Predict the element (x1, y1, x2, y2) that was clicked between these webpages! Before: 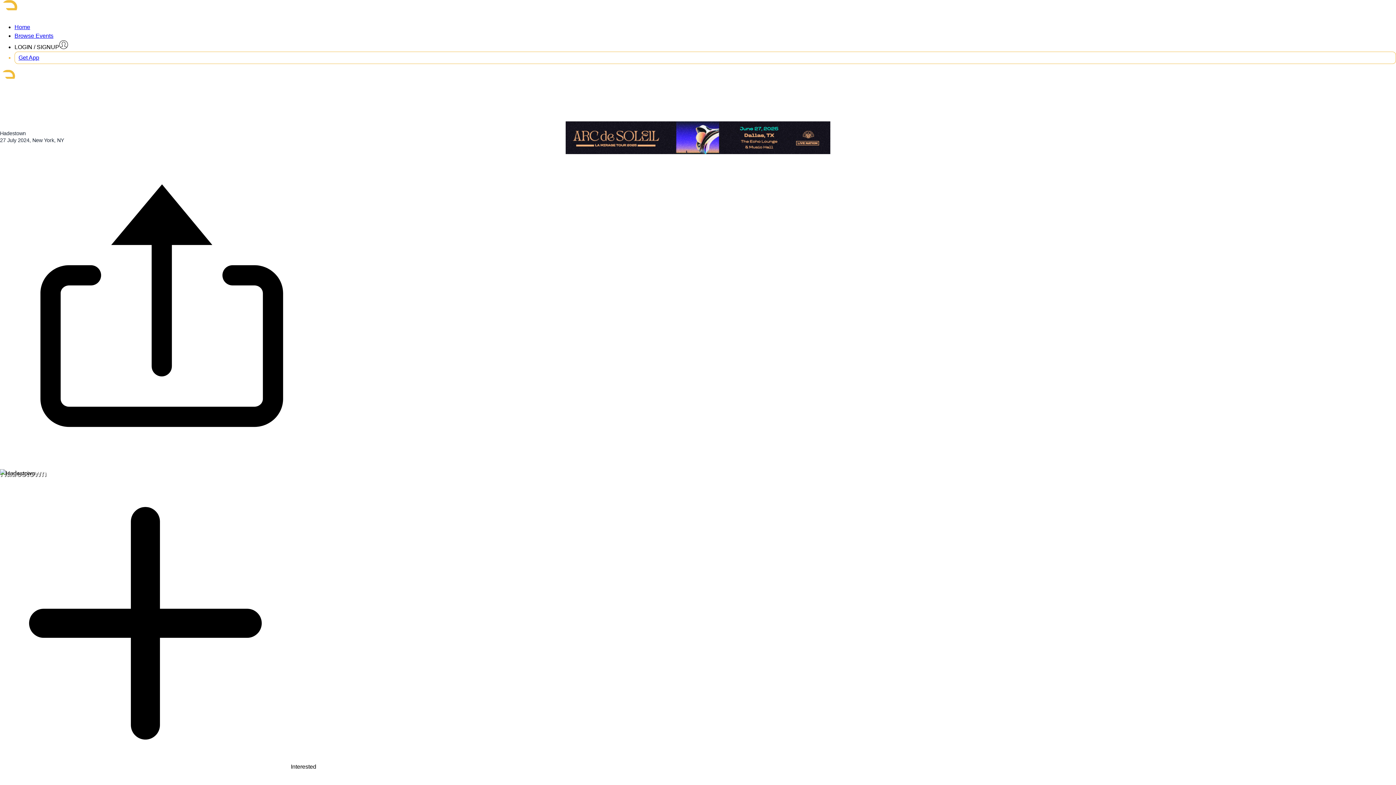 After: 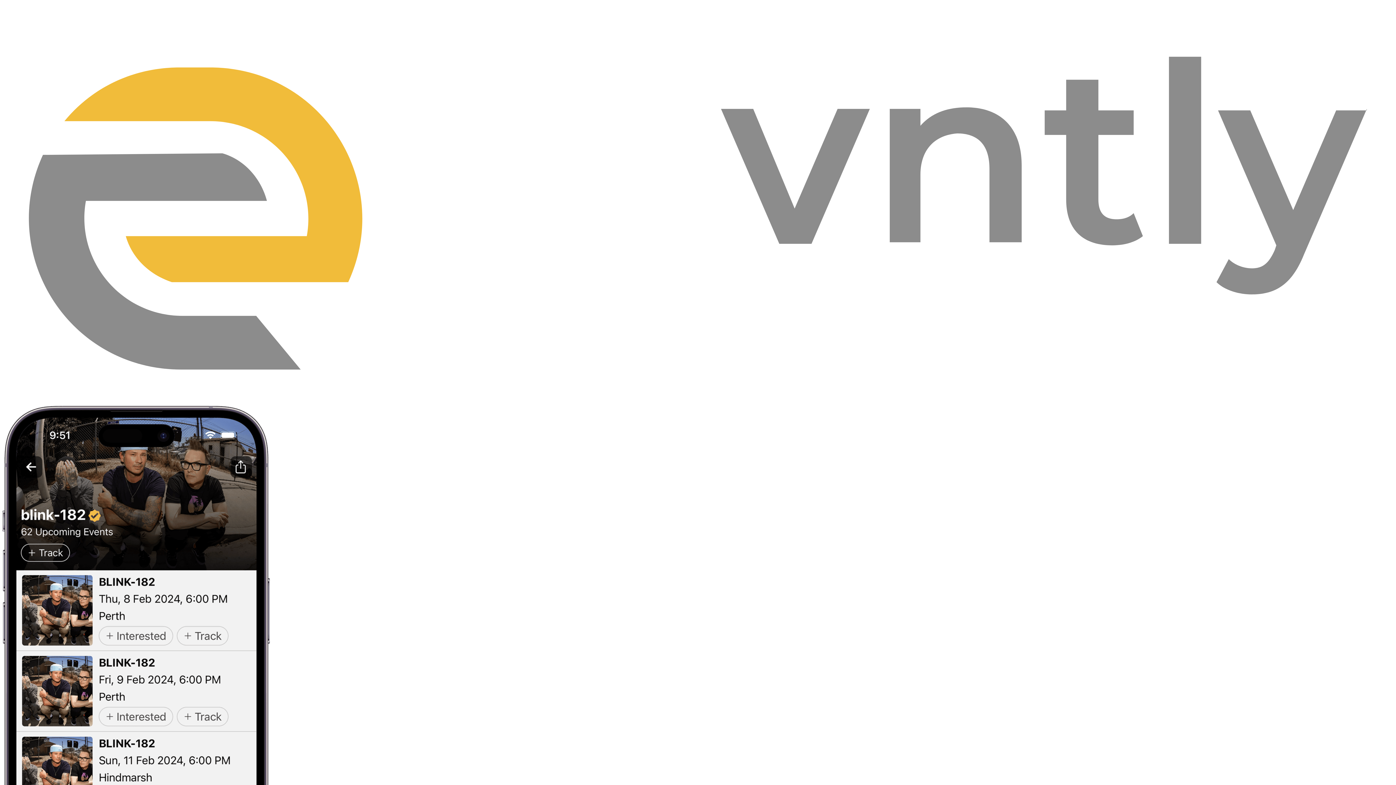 Action: label: Get App bbox: (18, 54, 39, 60)